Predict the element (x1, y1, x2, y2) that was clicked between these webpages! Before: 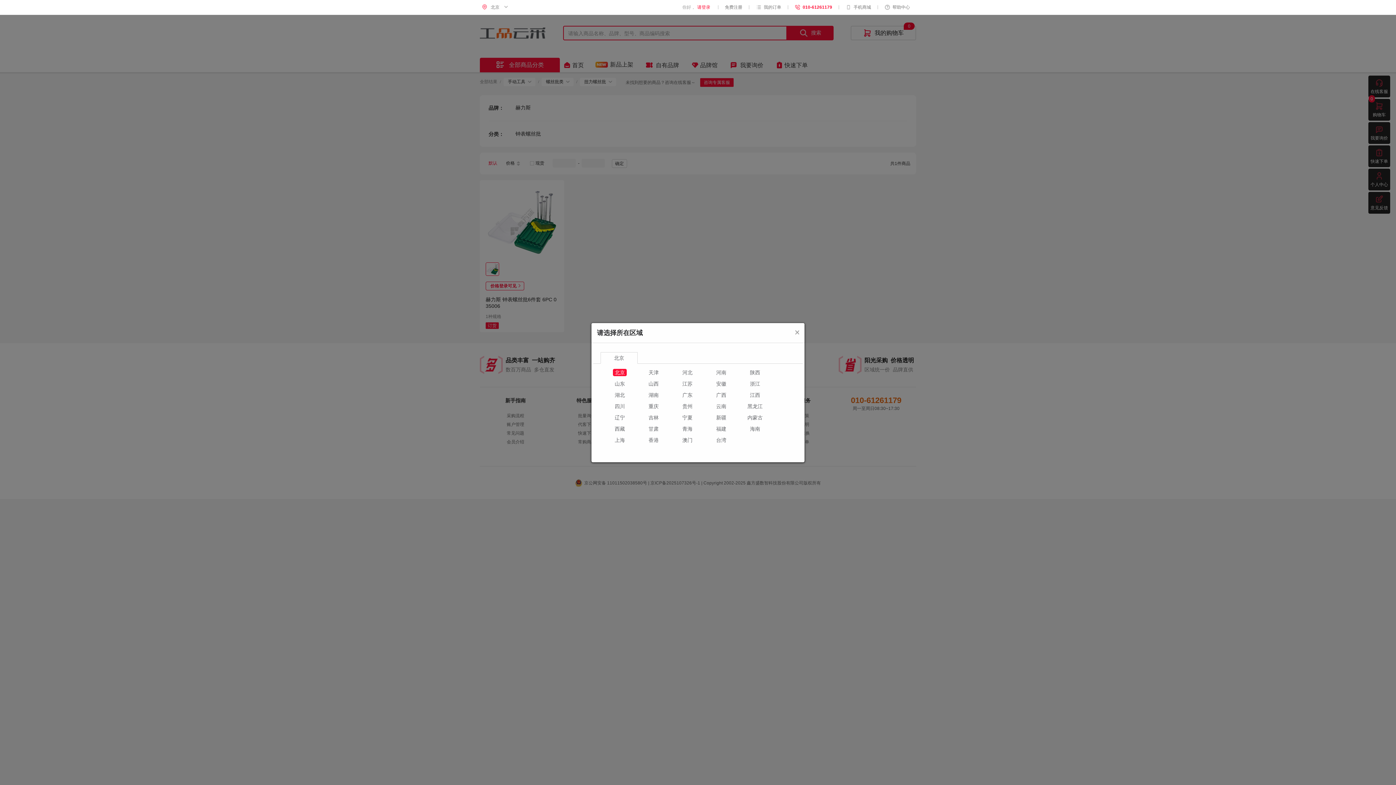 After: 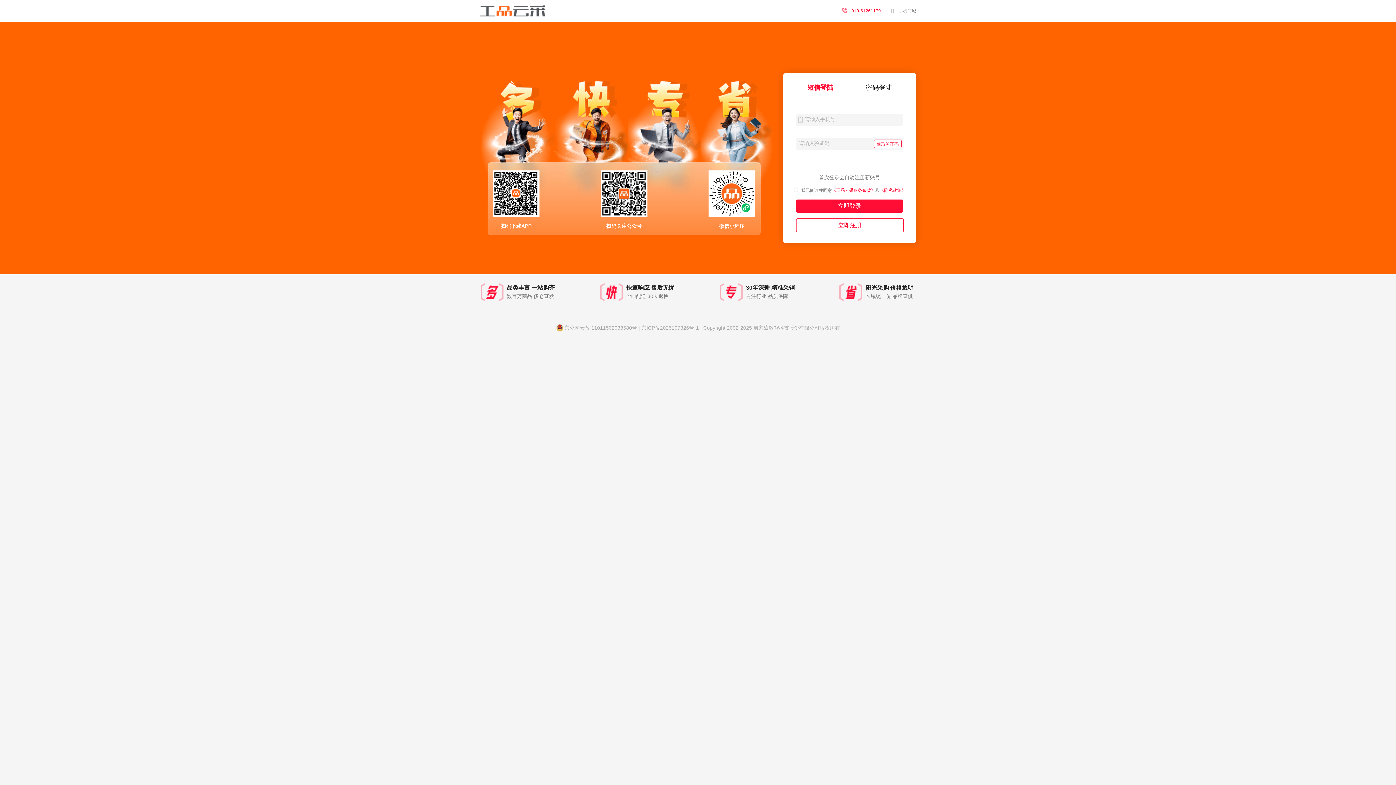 Action: bbox: (754, 0, 783, 14) label: 我的订单